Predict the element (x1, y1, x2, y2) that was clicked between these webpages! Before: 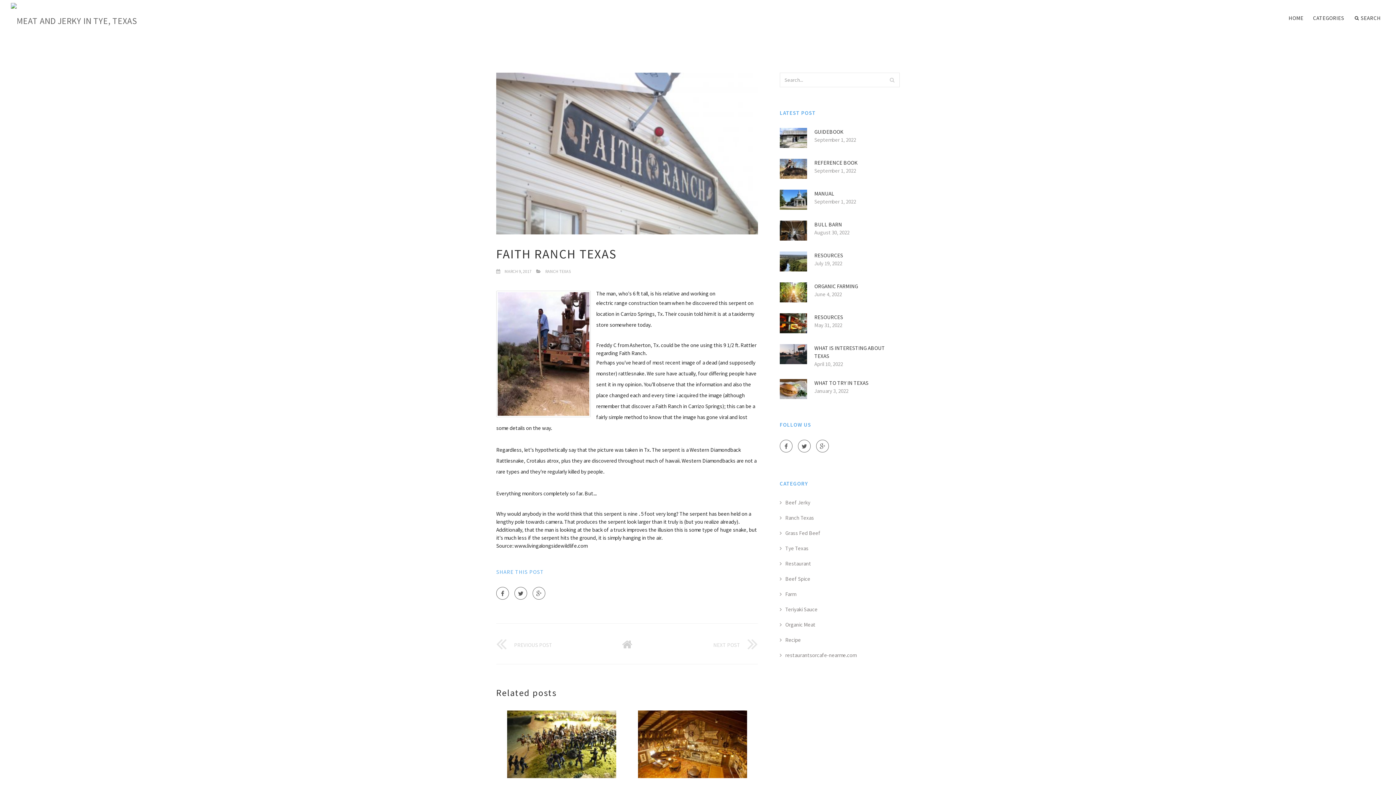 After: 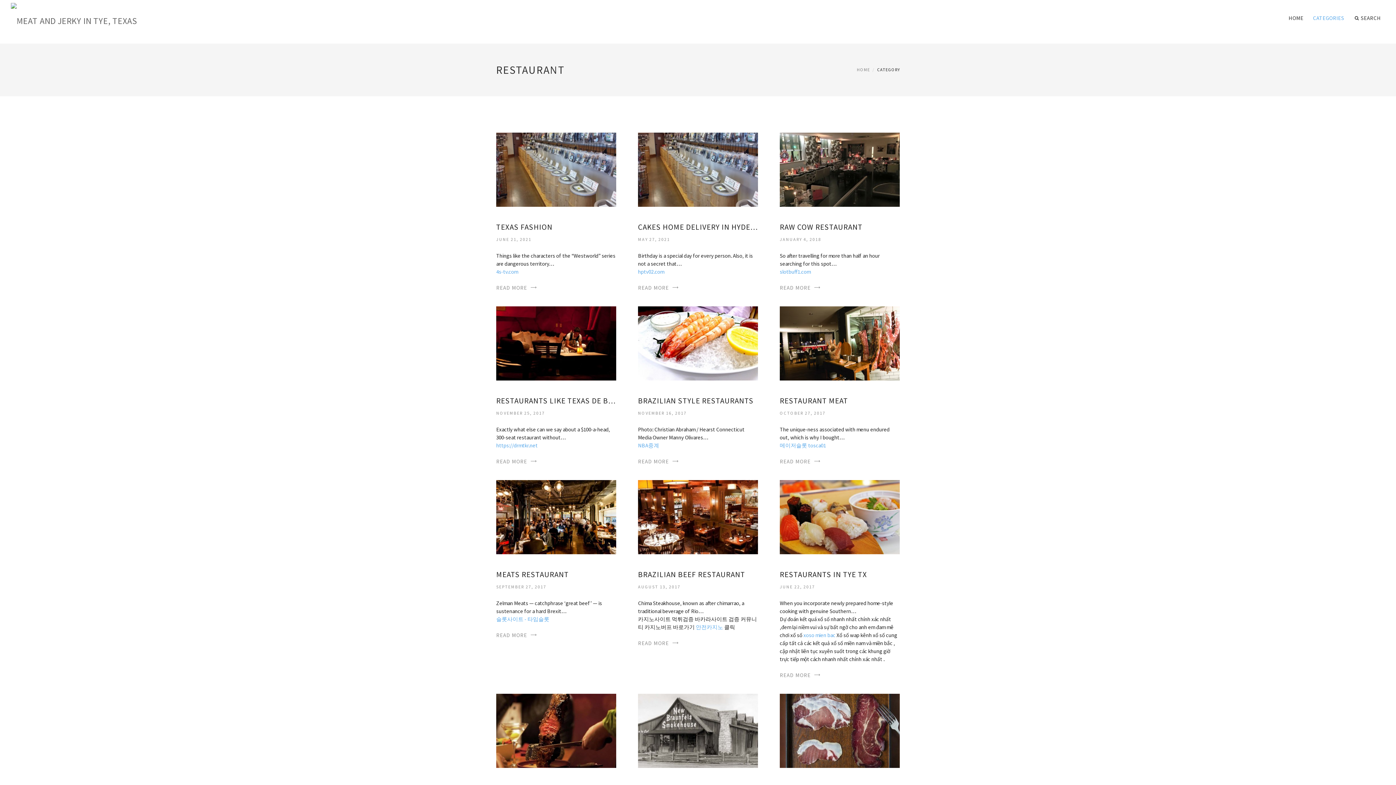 Action: bbox: (780, 560, 811, 567) label: Restaurant